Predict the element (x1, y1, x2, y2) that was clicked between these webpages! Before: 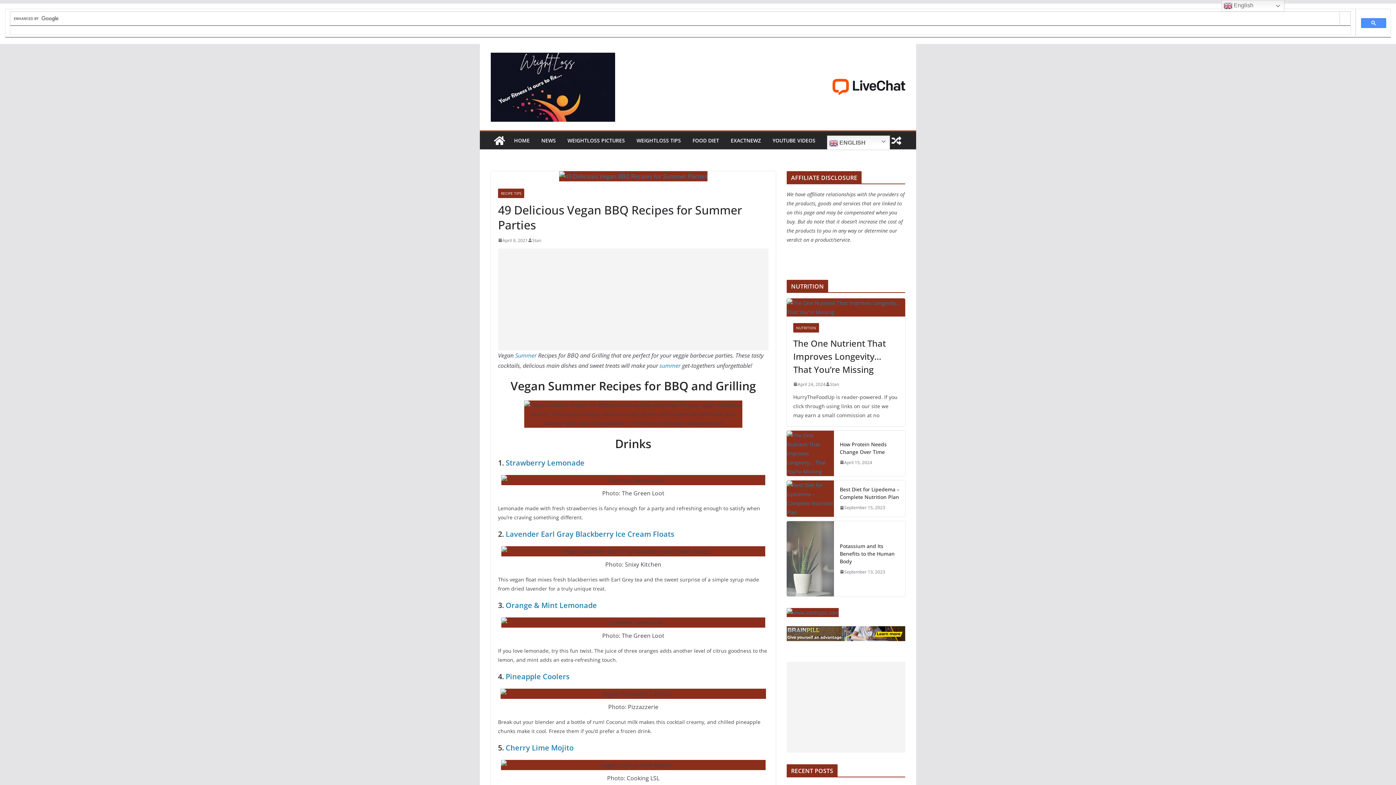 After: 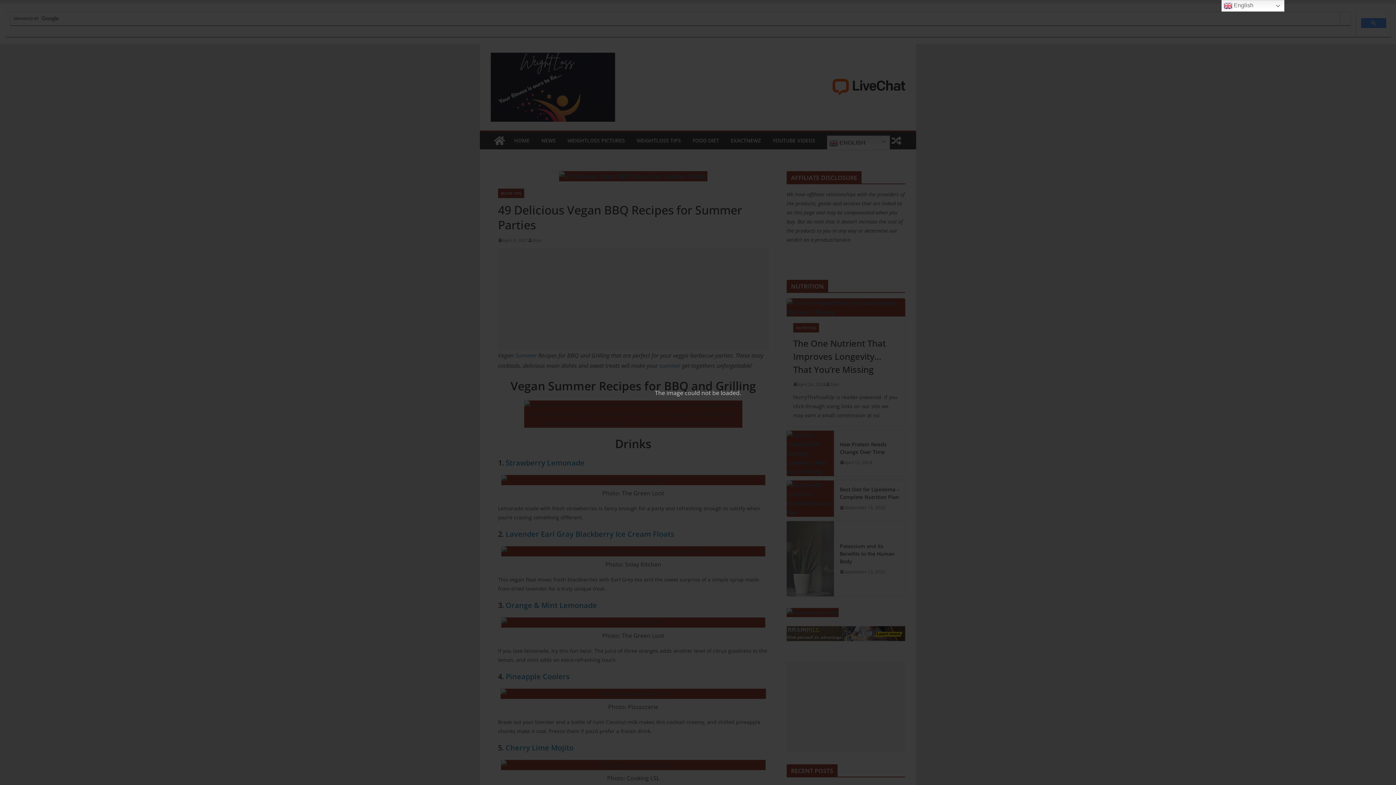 Action: bbox: (490, 171, 776, 181)